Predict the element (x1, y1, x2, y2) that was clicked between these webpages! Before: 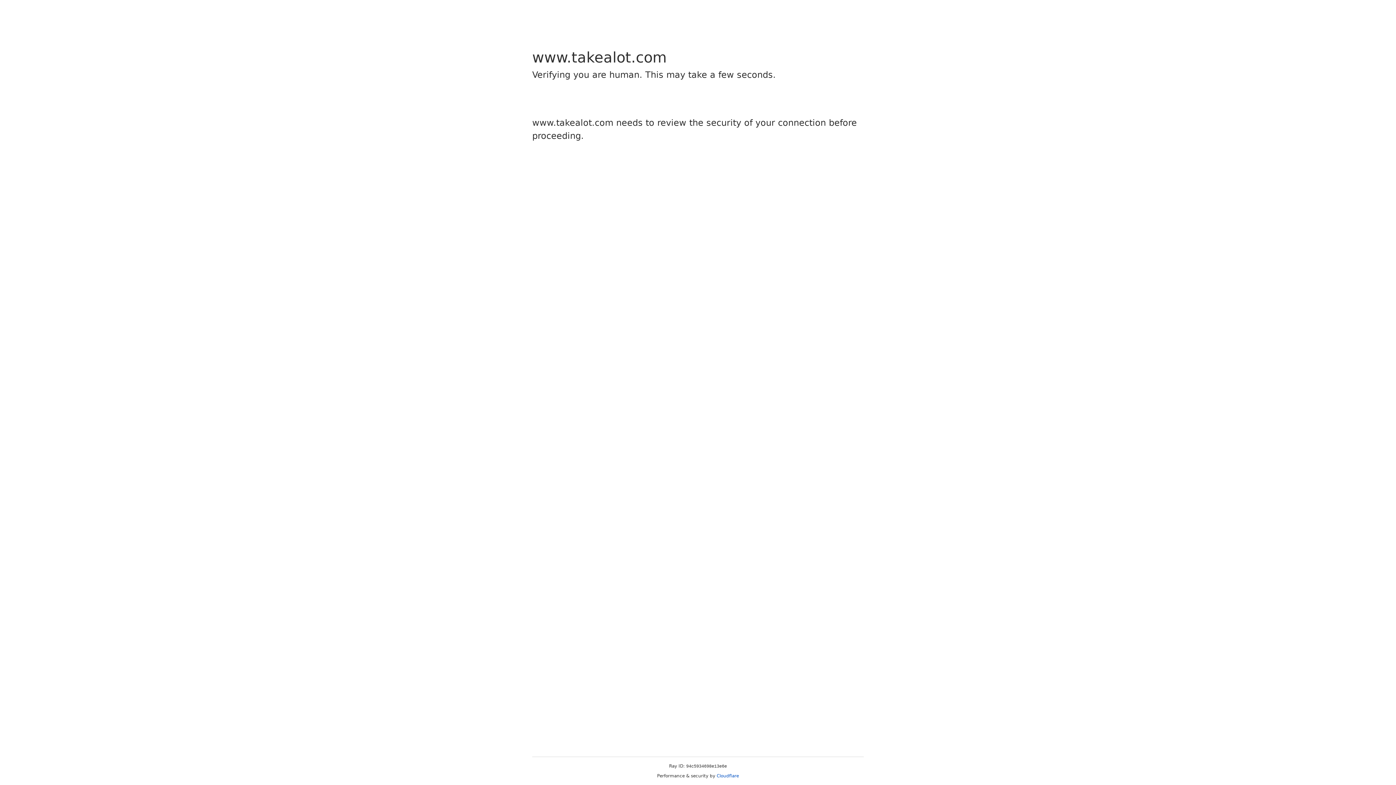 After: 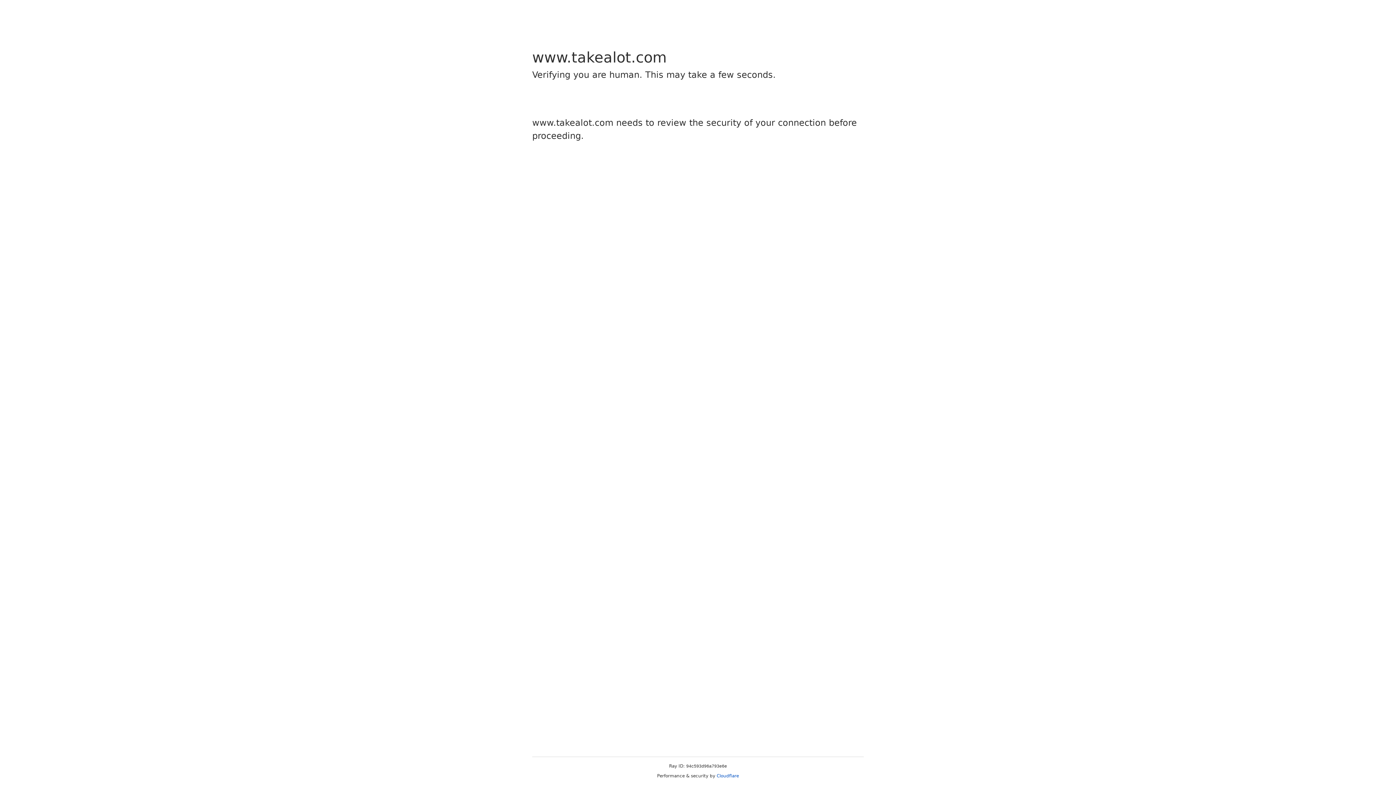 Action: label: Cloudflare bbox: (716, 773, 739, 778)